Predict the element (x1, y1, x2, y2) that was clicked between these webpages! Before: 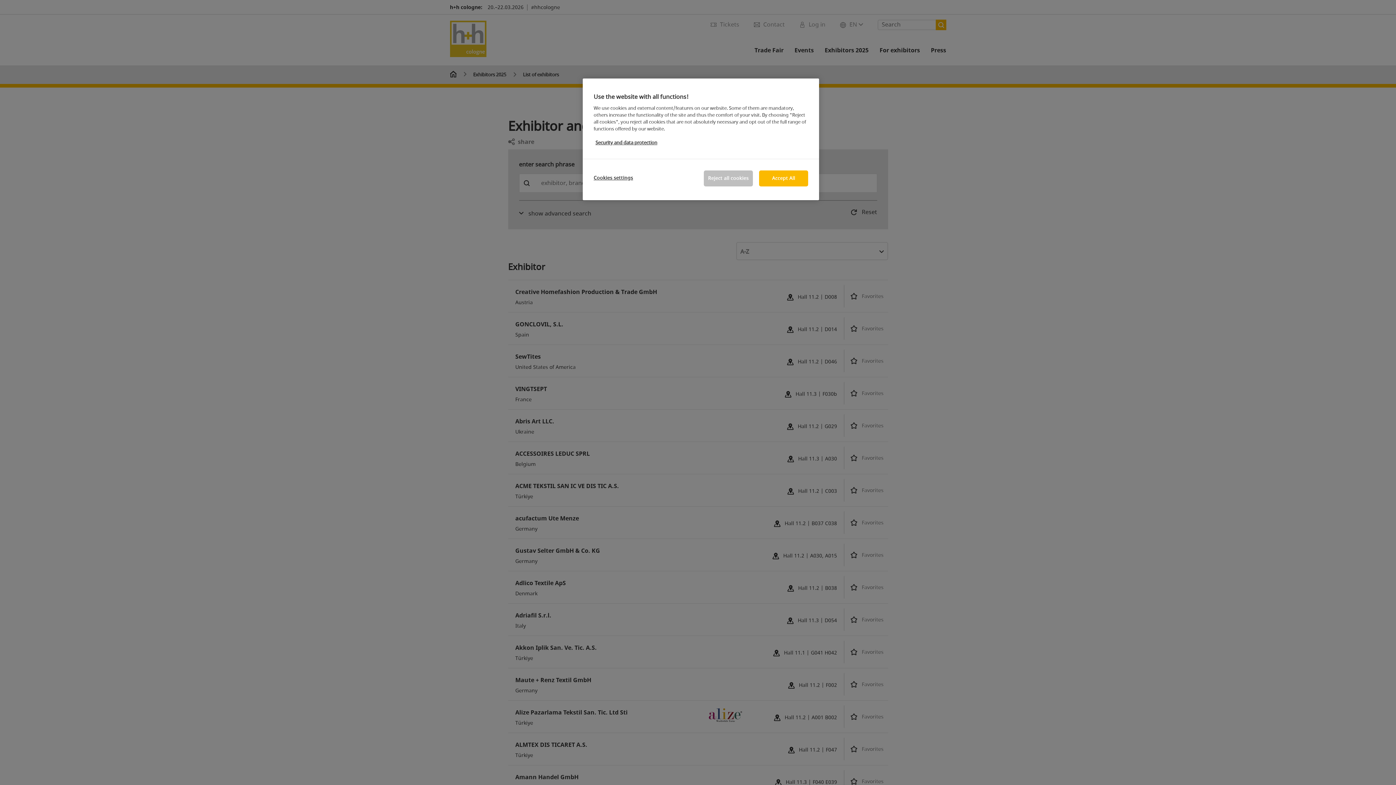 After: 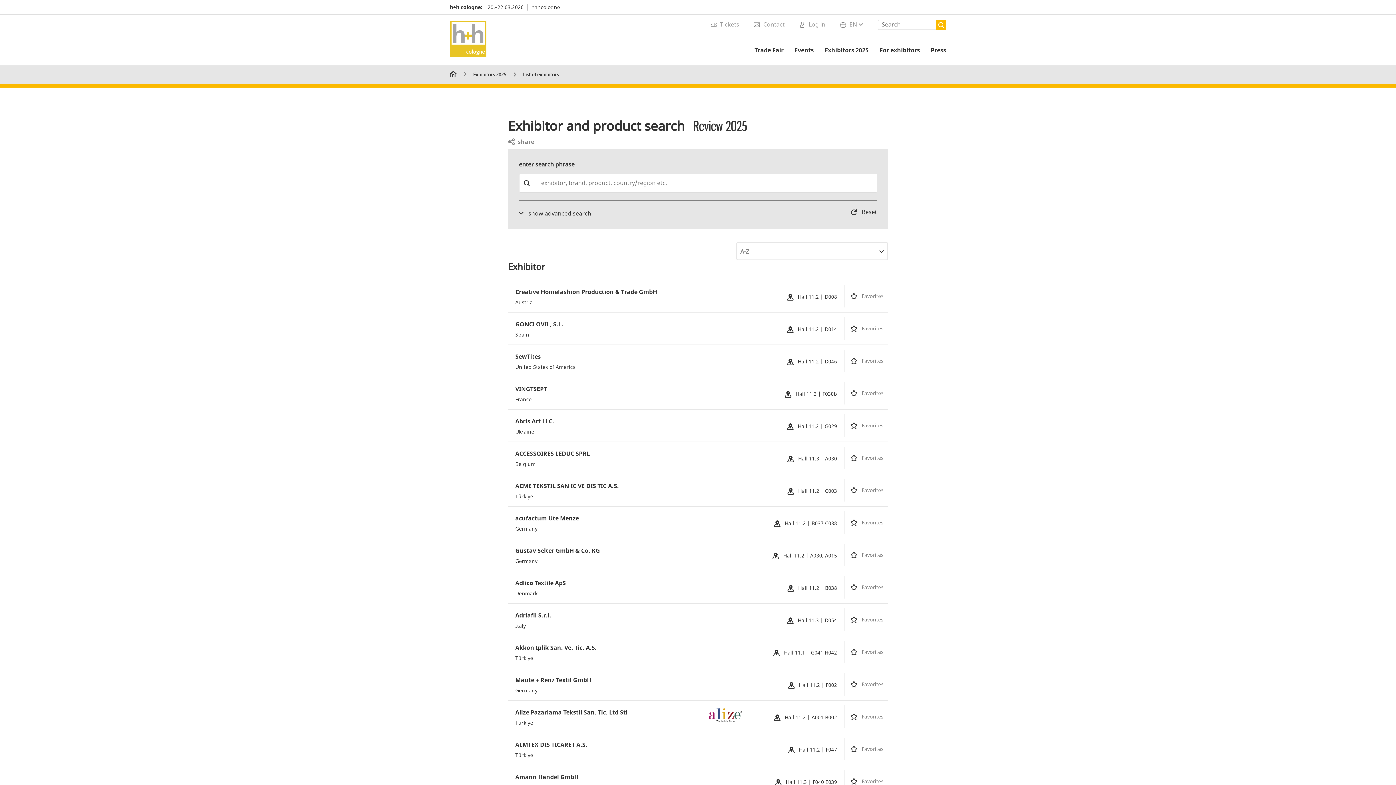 Action: bbox: (704, 170, 753, 186) label: Reject all cookies